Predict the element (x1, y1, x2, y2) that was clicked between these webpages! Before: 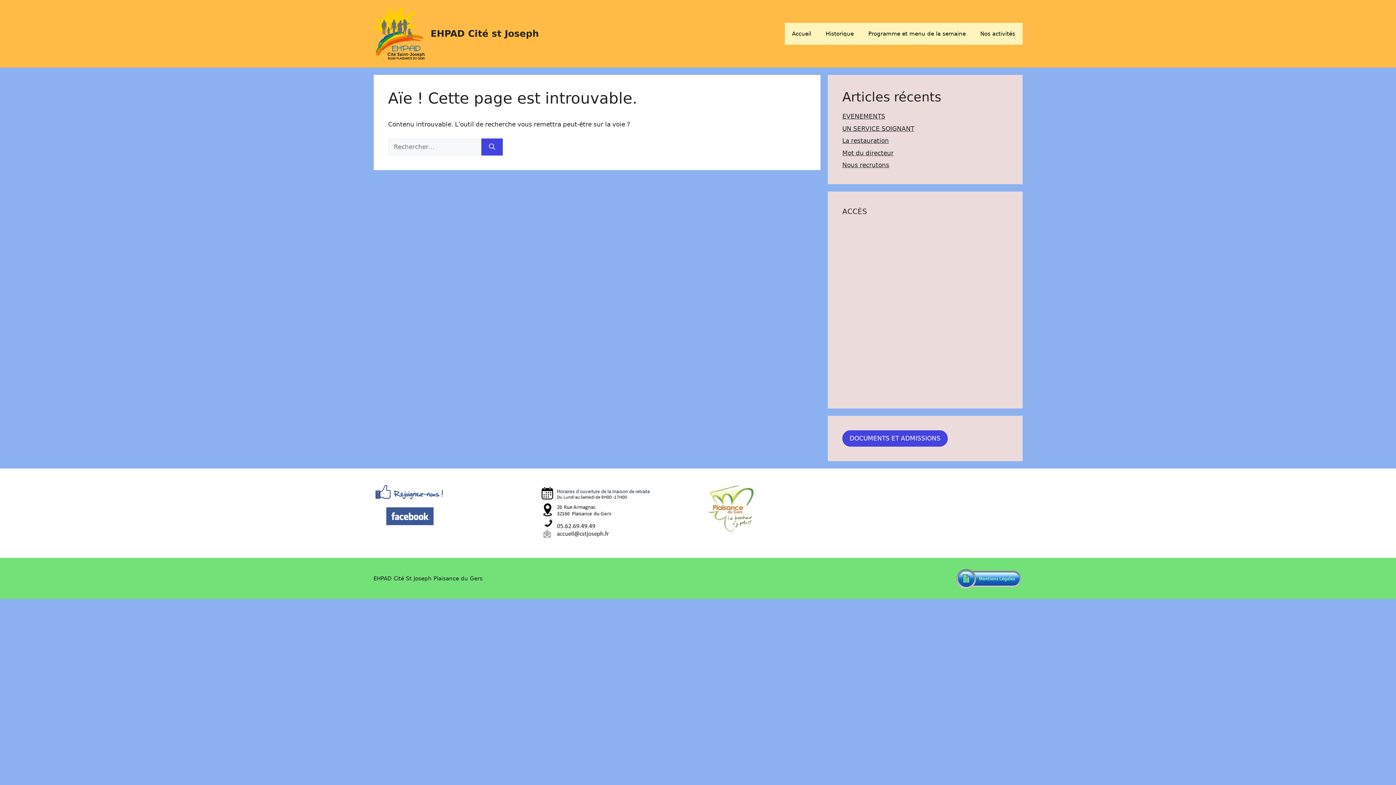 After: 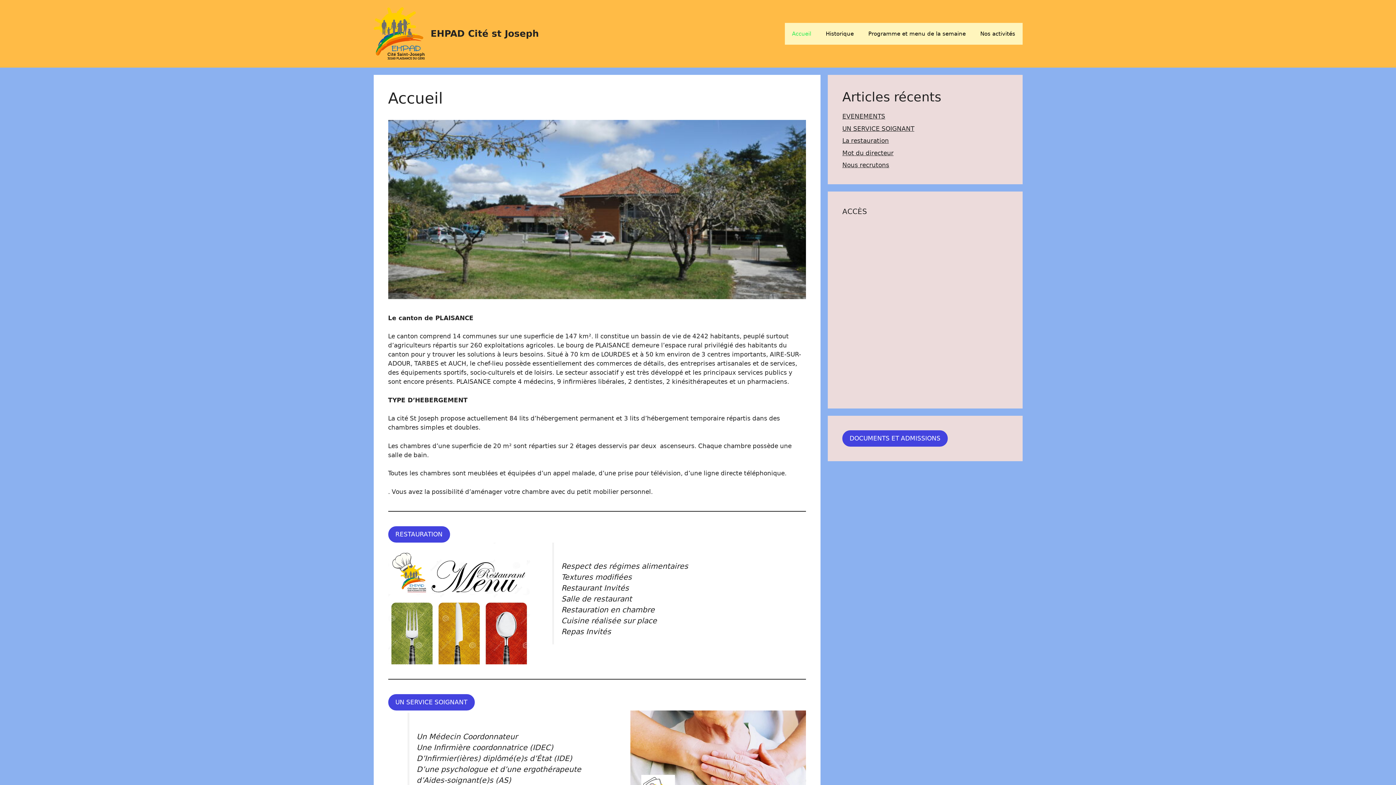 Action: label: EHPAD Cité st Joseph bbox: (430, 28, 539, 38)